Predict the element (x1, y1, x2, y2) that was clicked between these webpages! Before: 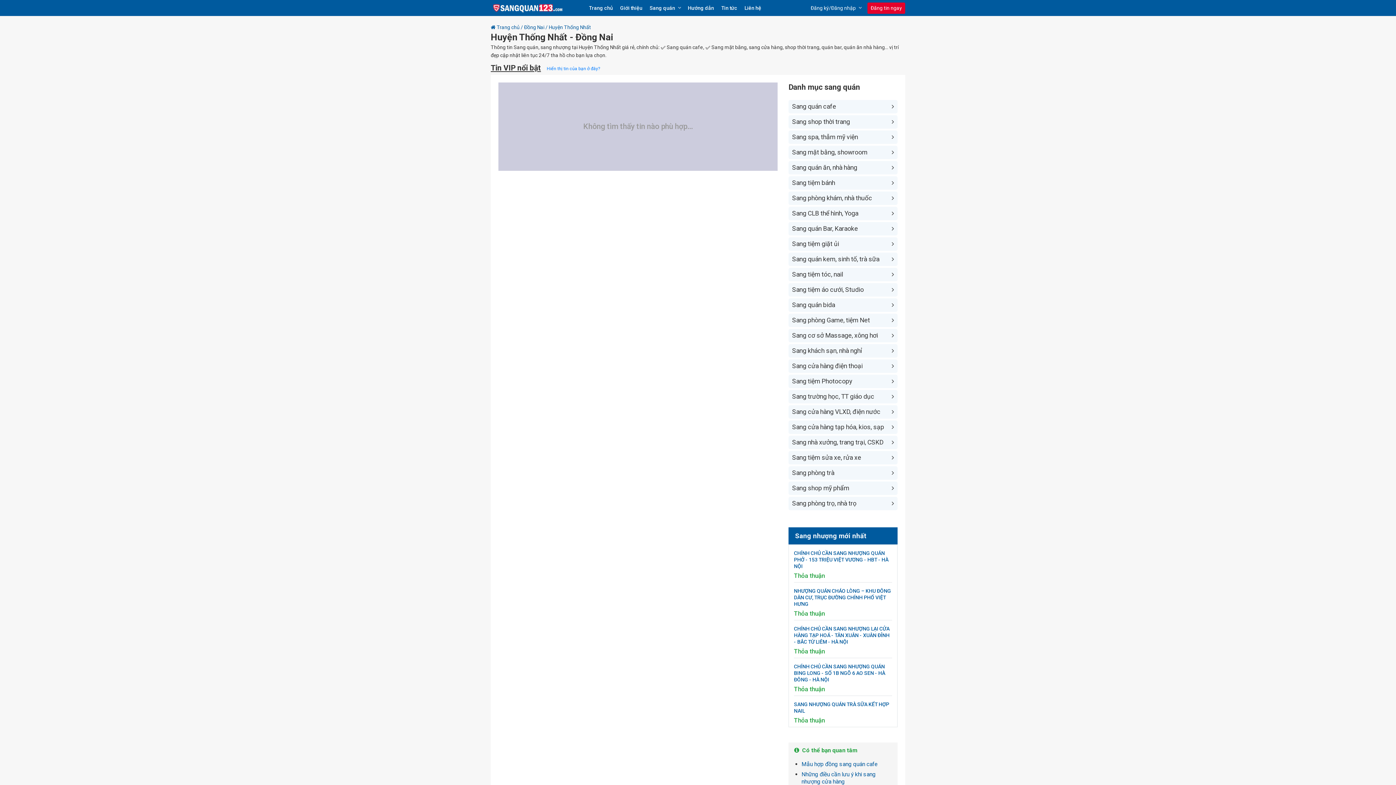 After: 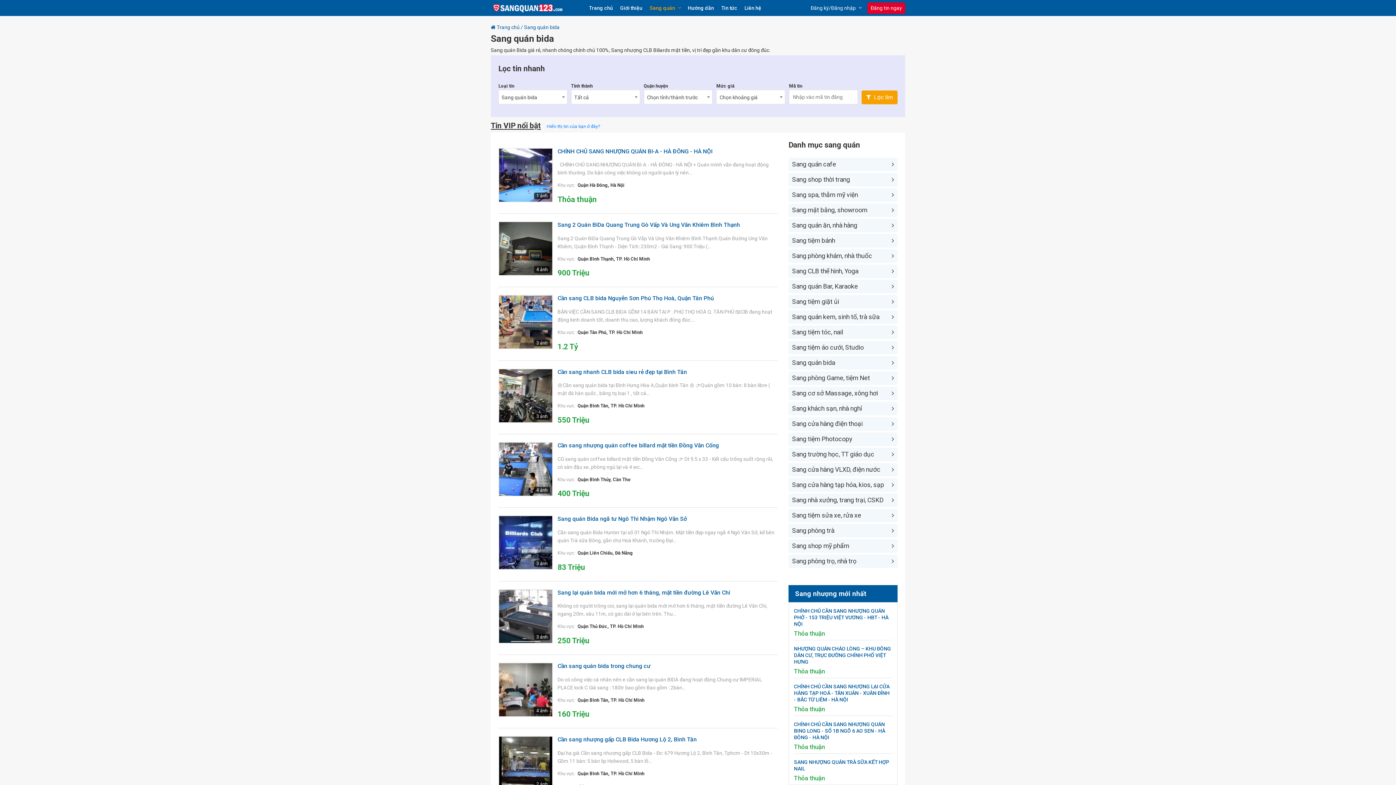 Action: label: Sang quán bida bbox: (788, 298, 897, 311)